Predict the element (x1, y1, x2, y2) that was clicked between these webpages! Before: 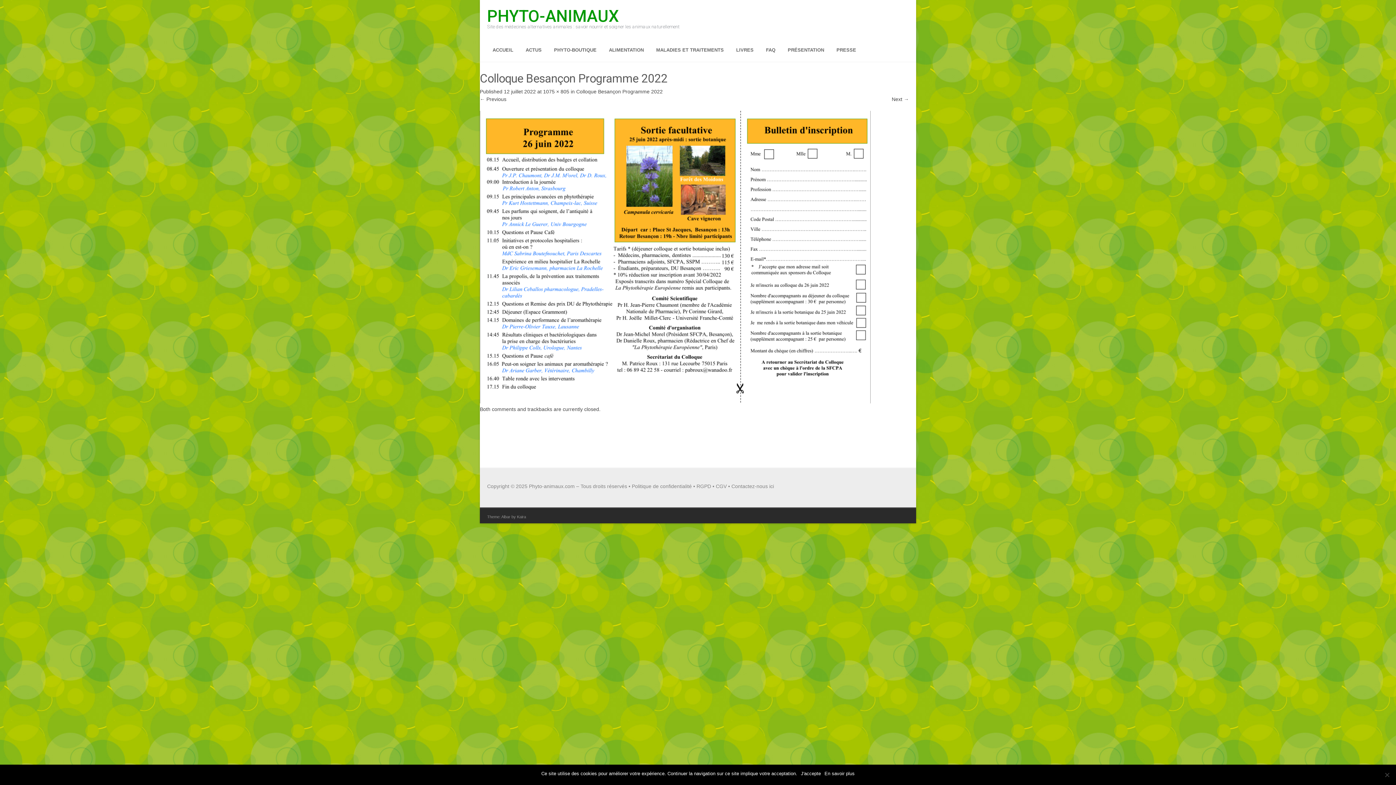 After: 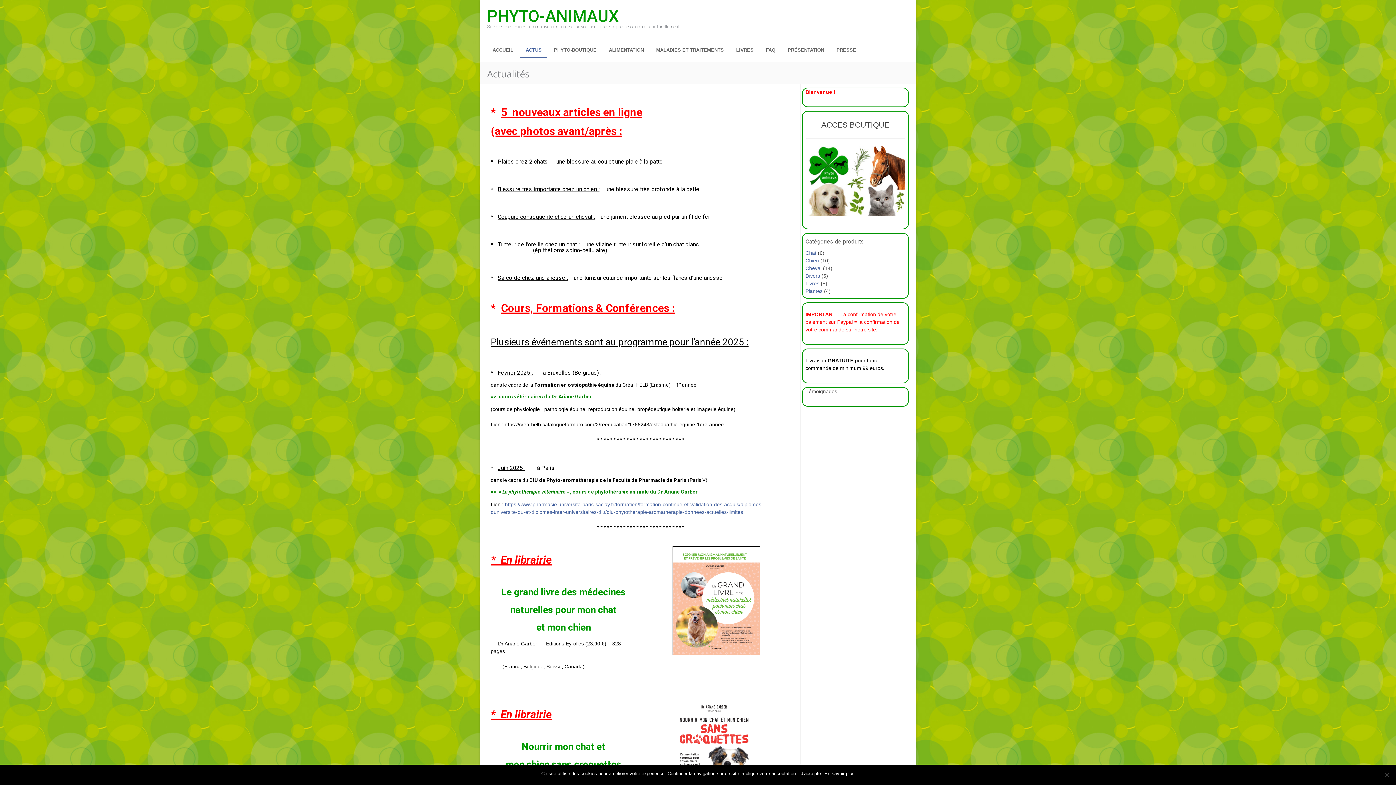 Action: bbox: (520, 41, 547, 57) label: ACTUS